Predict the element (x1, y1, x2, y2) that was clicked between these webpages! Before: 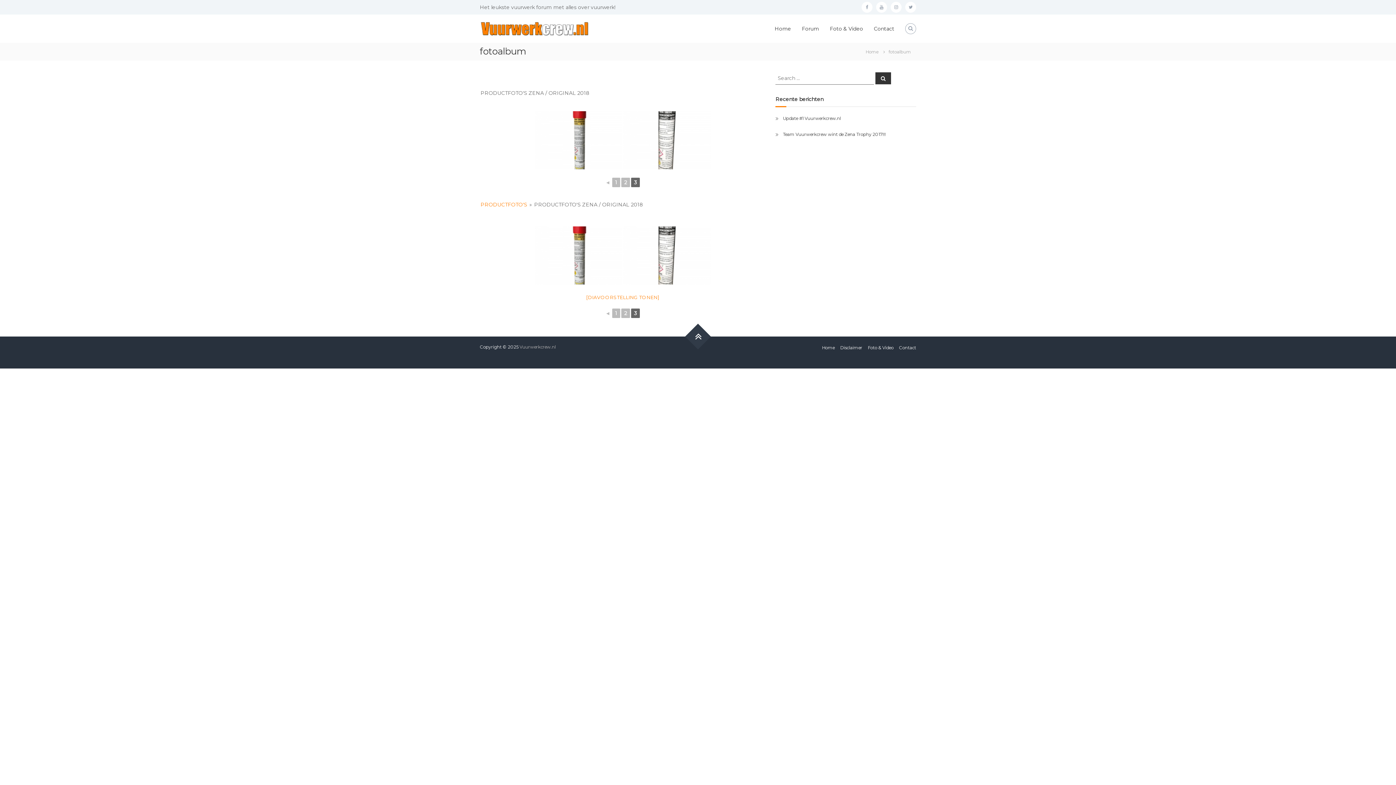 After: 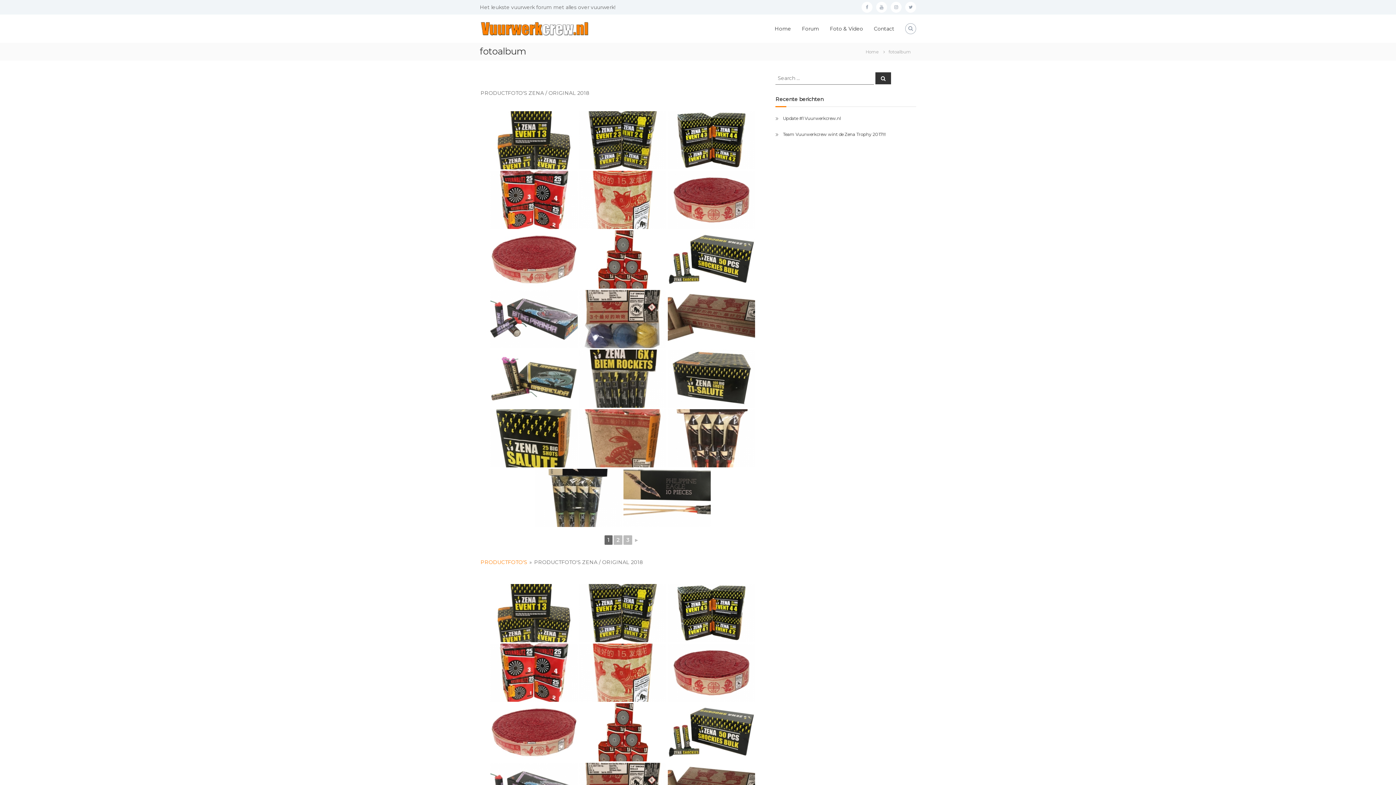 Action: bbox: (612, 177, 620, 187) label: 1